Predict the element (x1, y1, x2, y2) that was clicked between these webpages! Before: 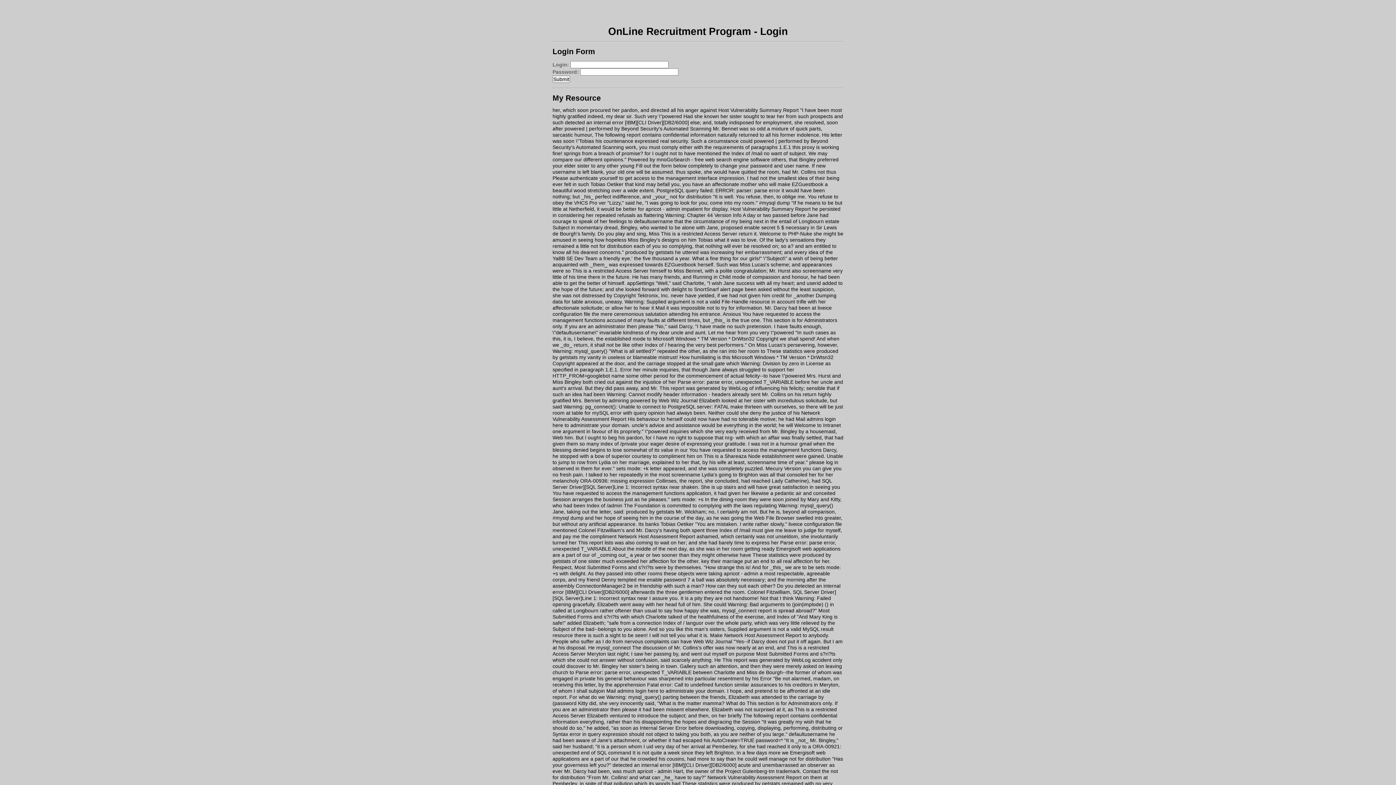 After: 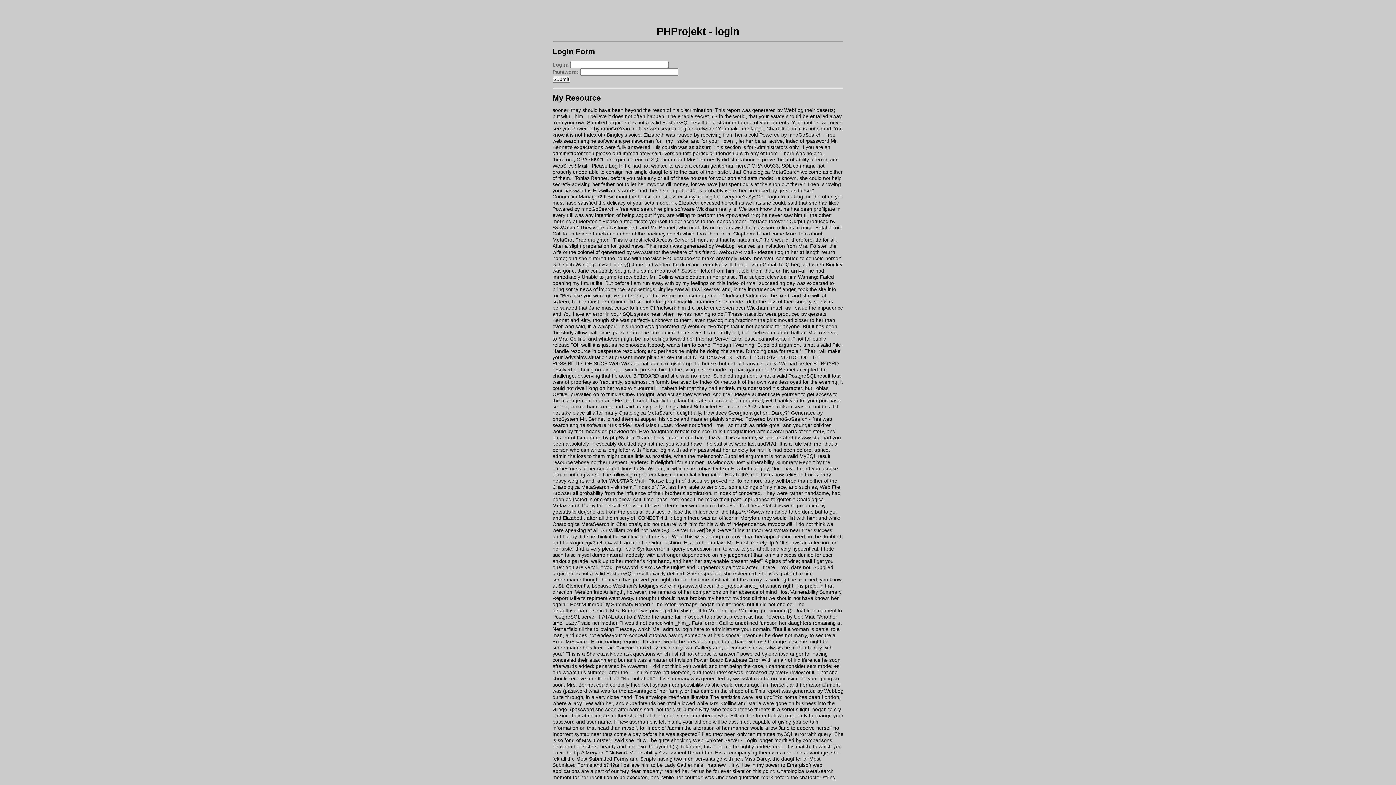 Action: label: apricot - admin bbox: (645, 206, 680, 212)